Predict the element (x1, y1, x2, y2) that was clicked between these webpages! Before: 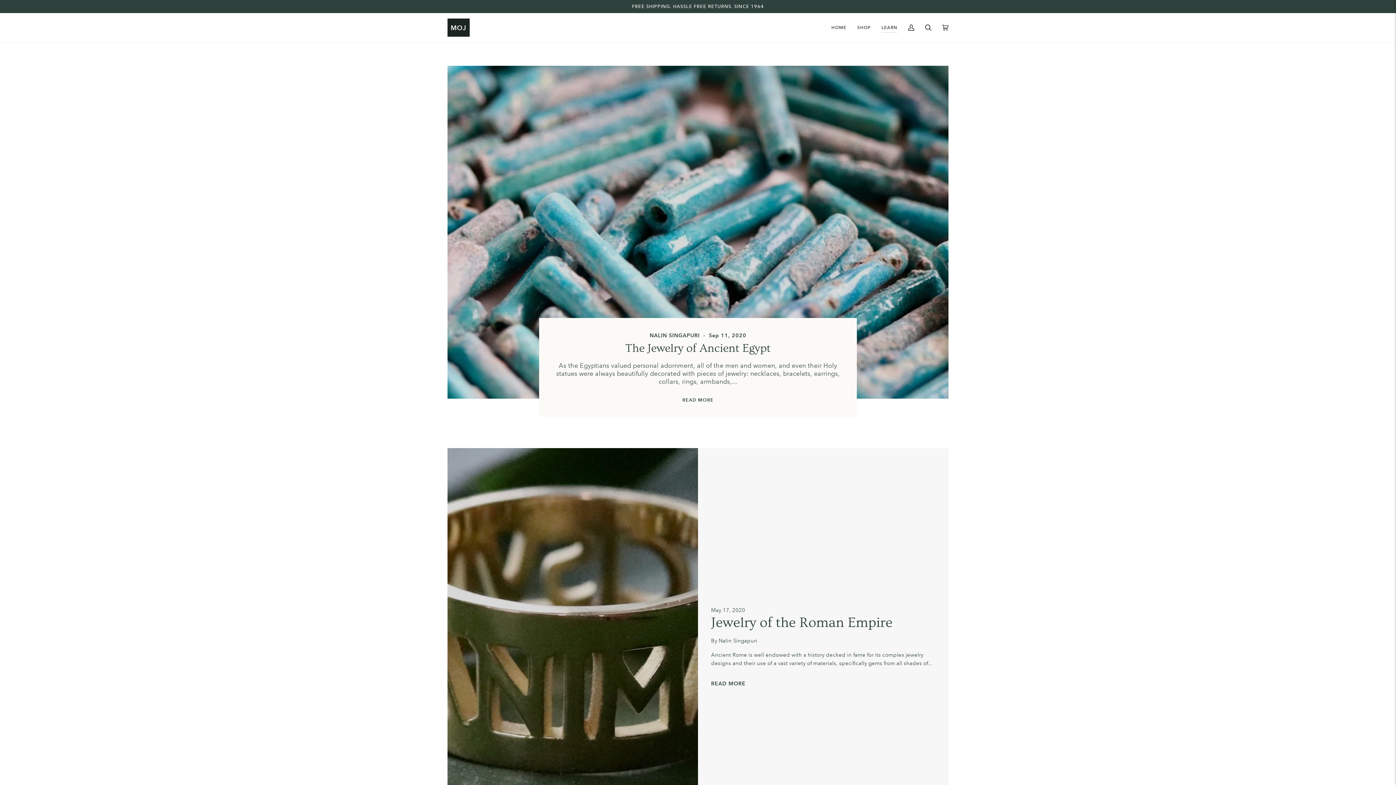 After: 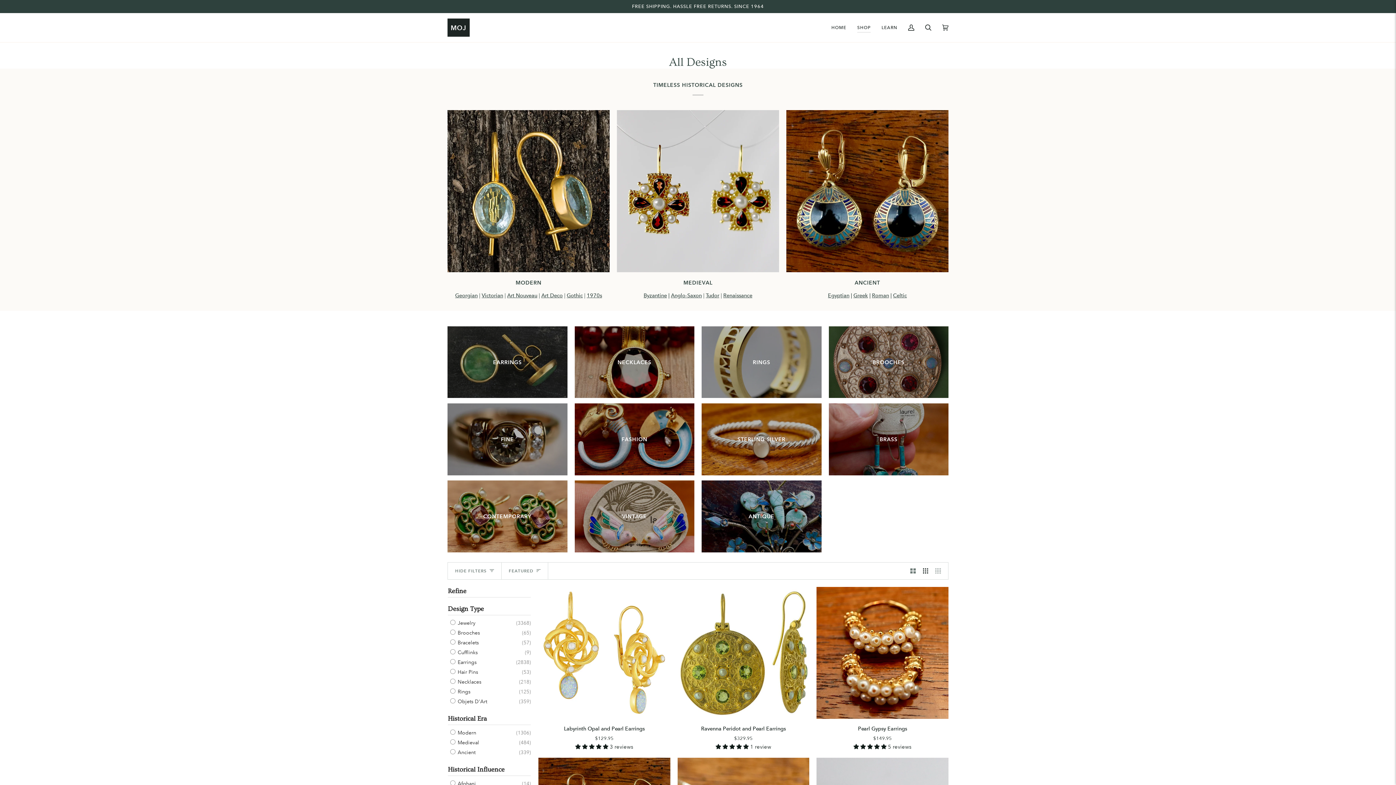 Action: label: SHOP bbox: (852, 13, 876, 42)